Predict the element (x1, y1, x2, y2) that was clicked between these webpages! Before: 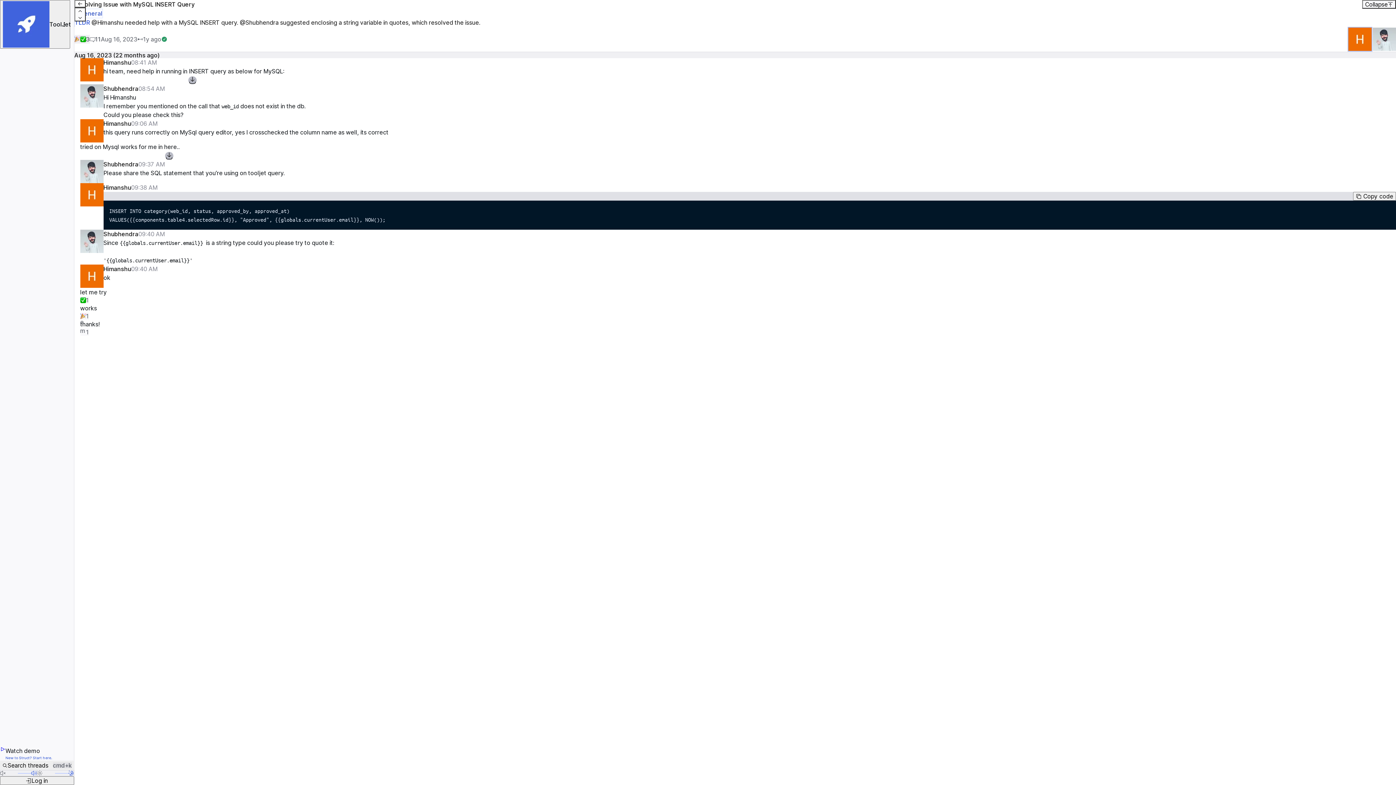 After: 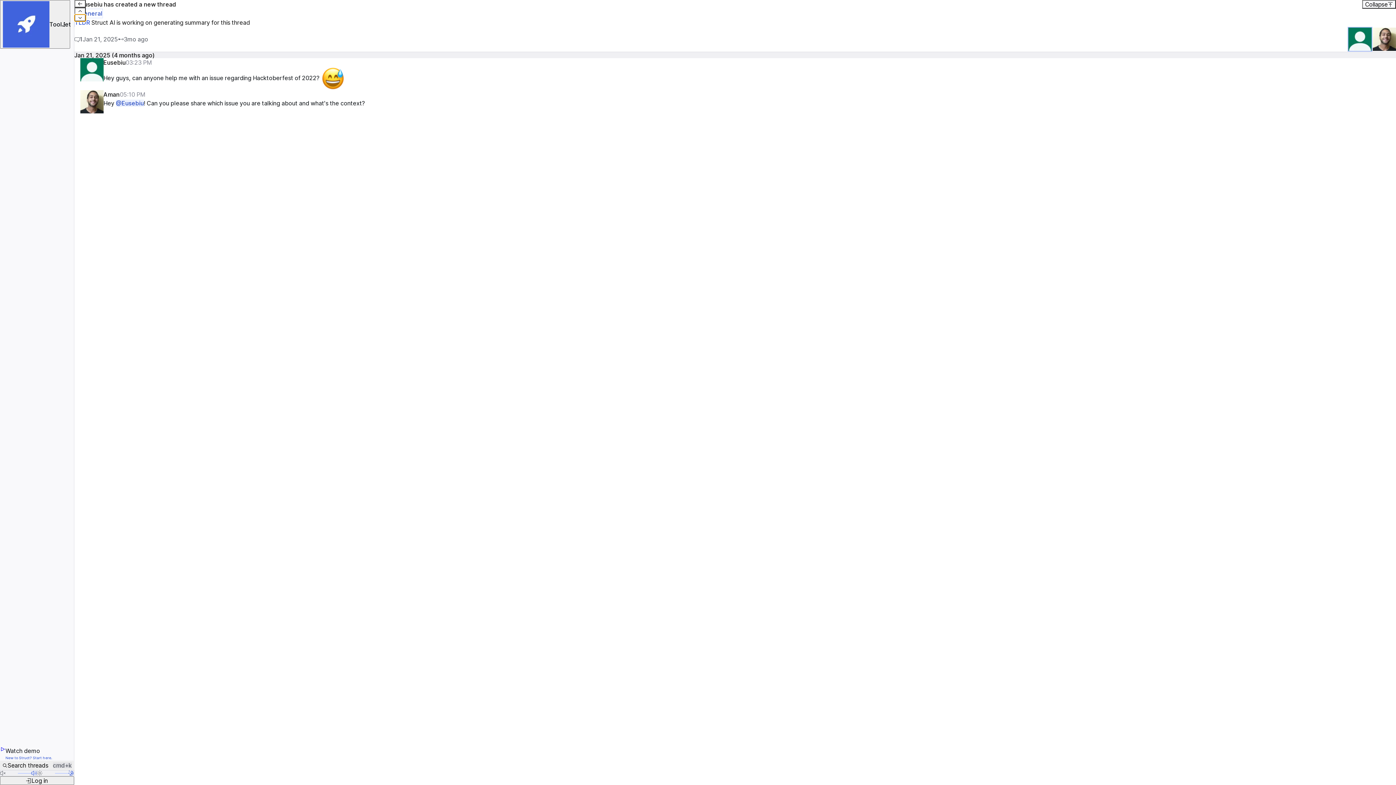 Action: bbox: (74, 14, 85, 21)